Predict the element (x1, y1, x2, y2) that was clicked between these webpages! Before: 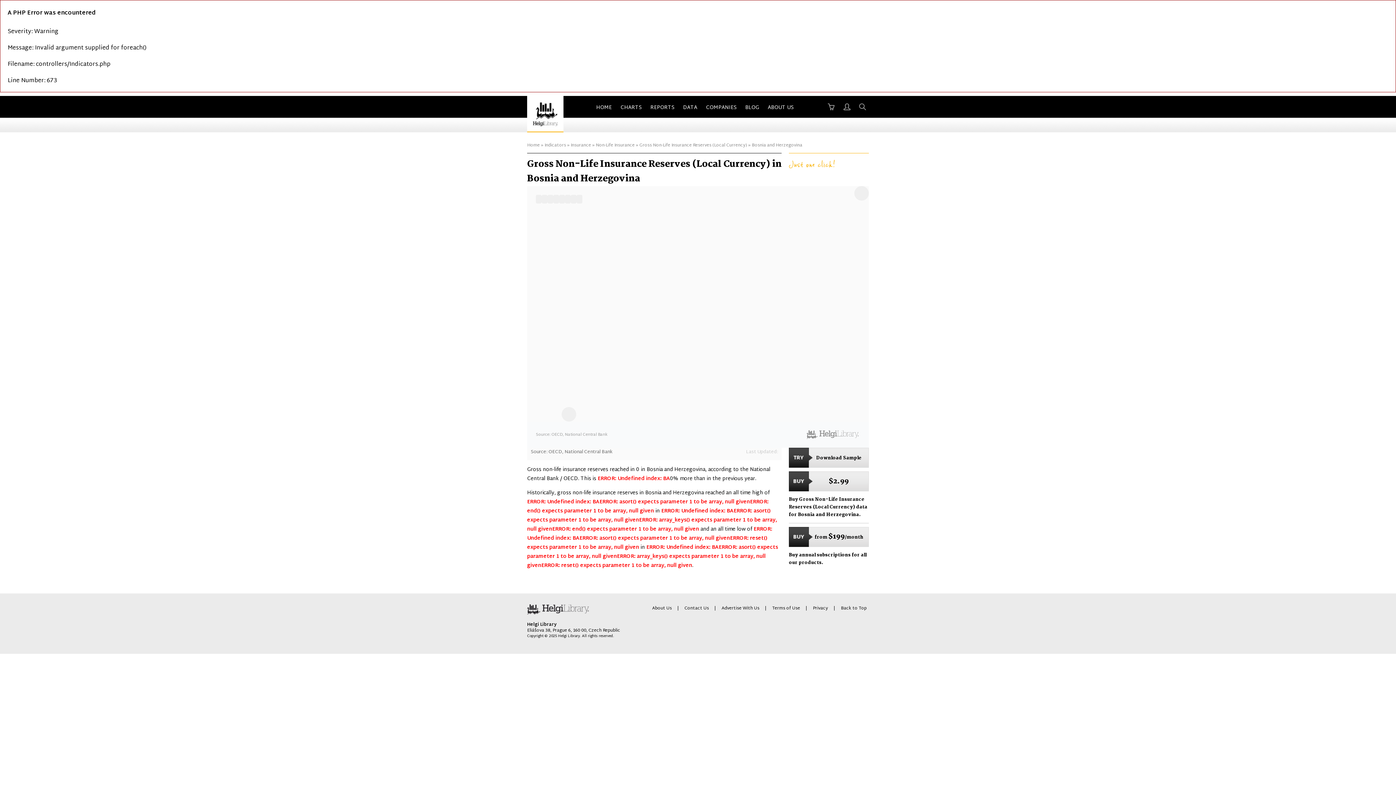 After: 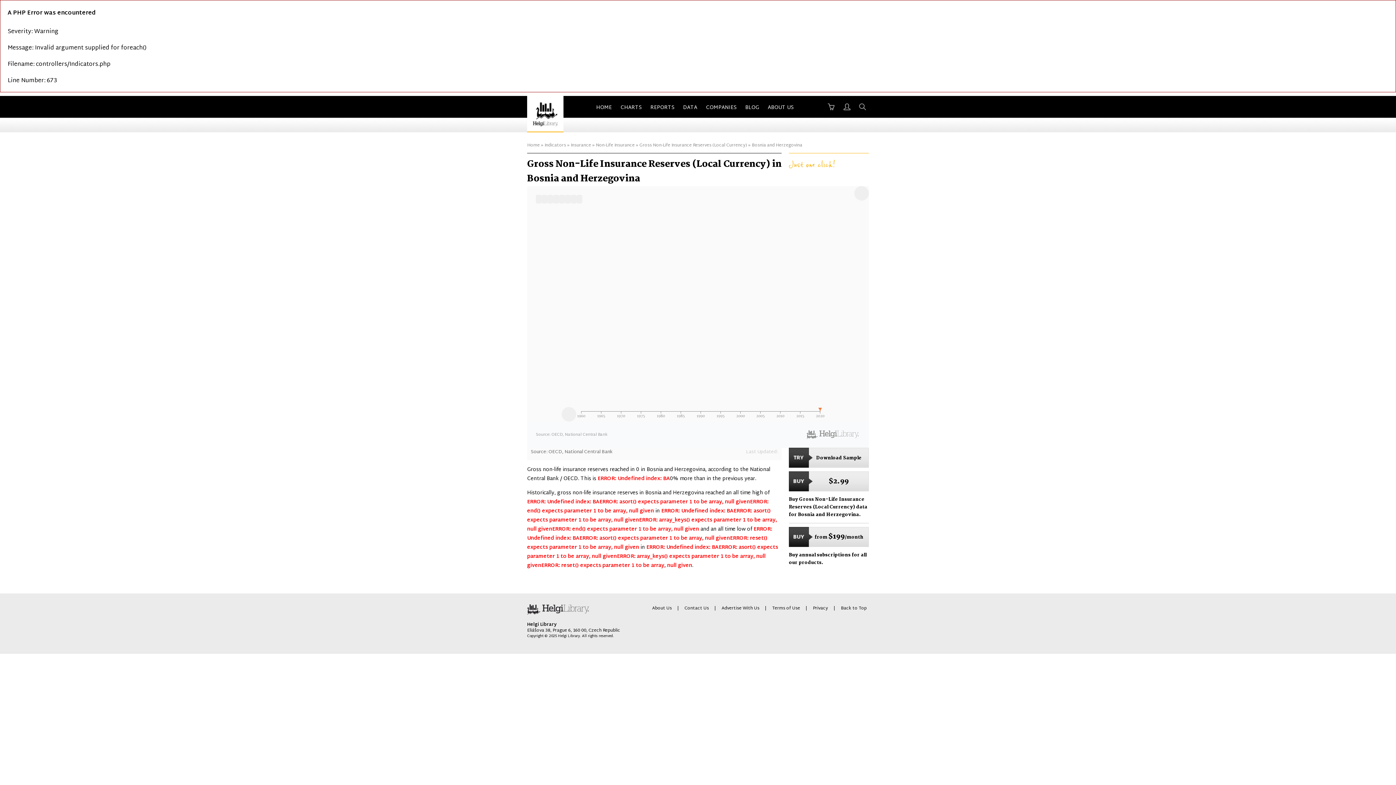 Action: bbox: (789, 447, 869, 467) label: Download Sample